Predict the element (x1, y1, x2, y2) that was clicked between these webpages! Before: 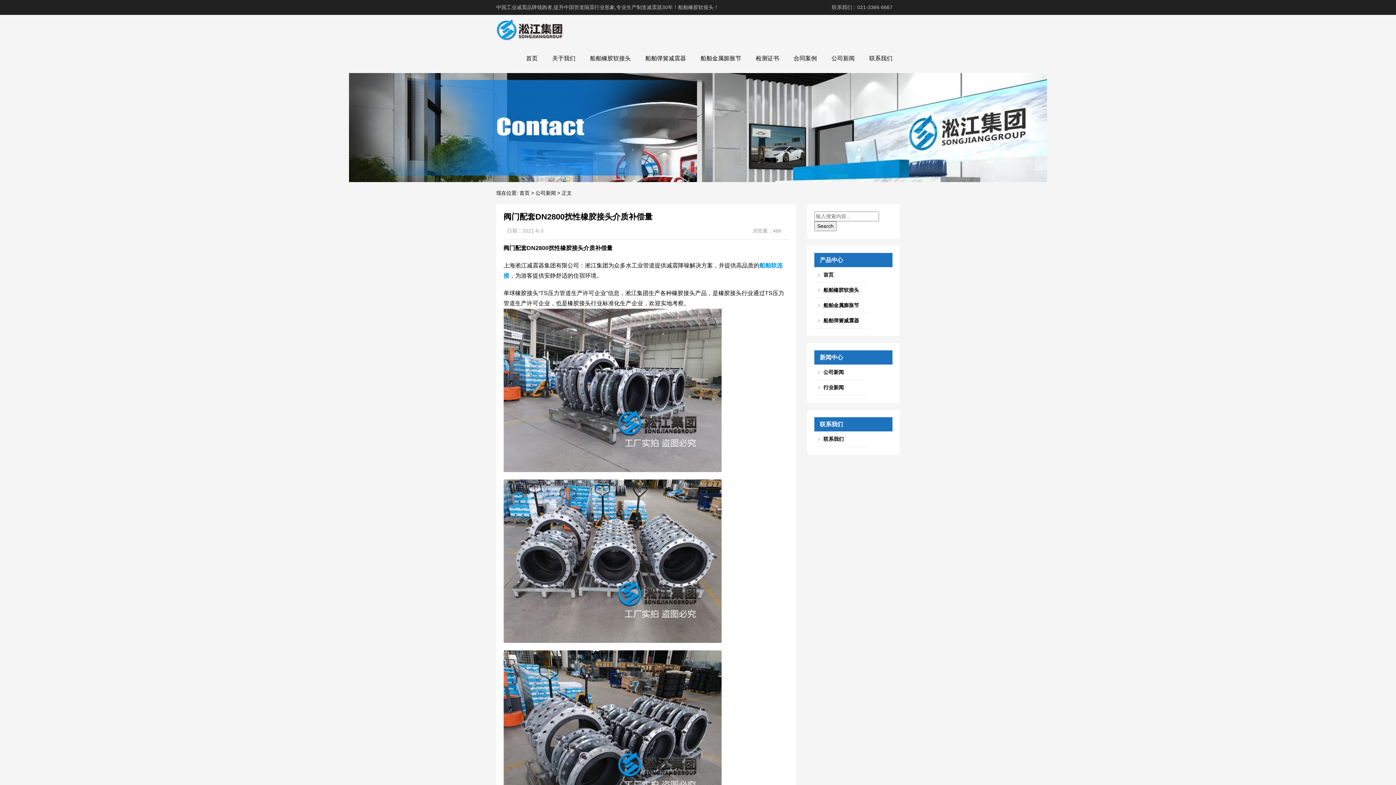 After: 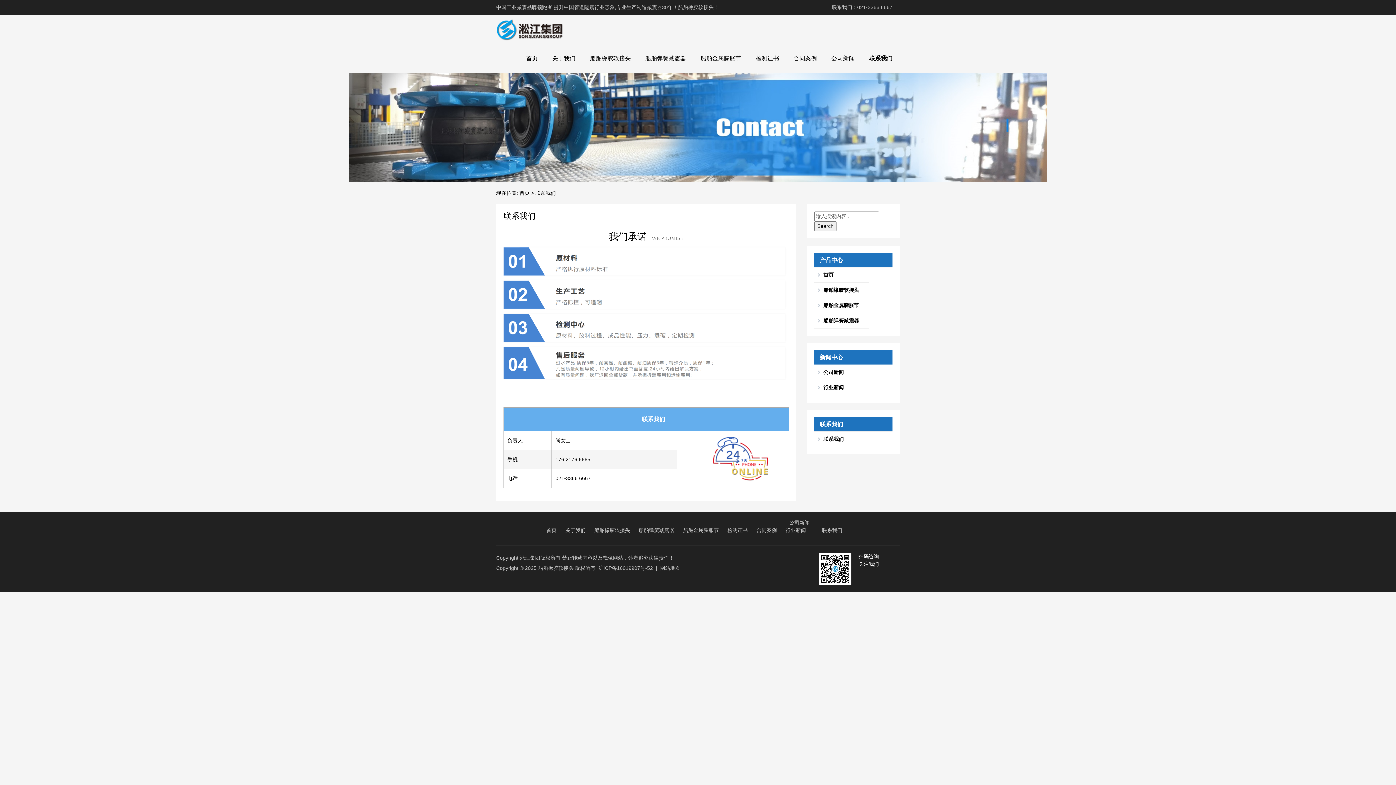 Action: bbox: (823, 436, 844, 442) label: 联系我们